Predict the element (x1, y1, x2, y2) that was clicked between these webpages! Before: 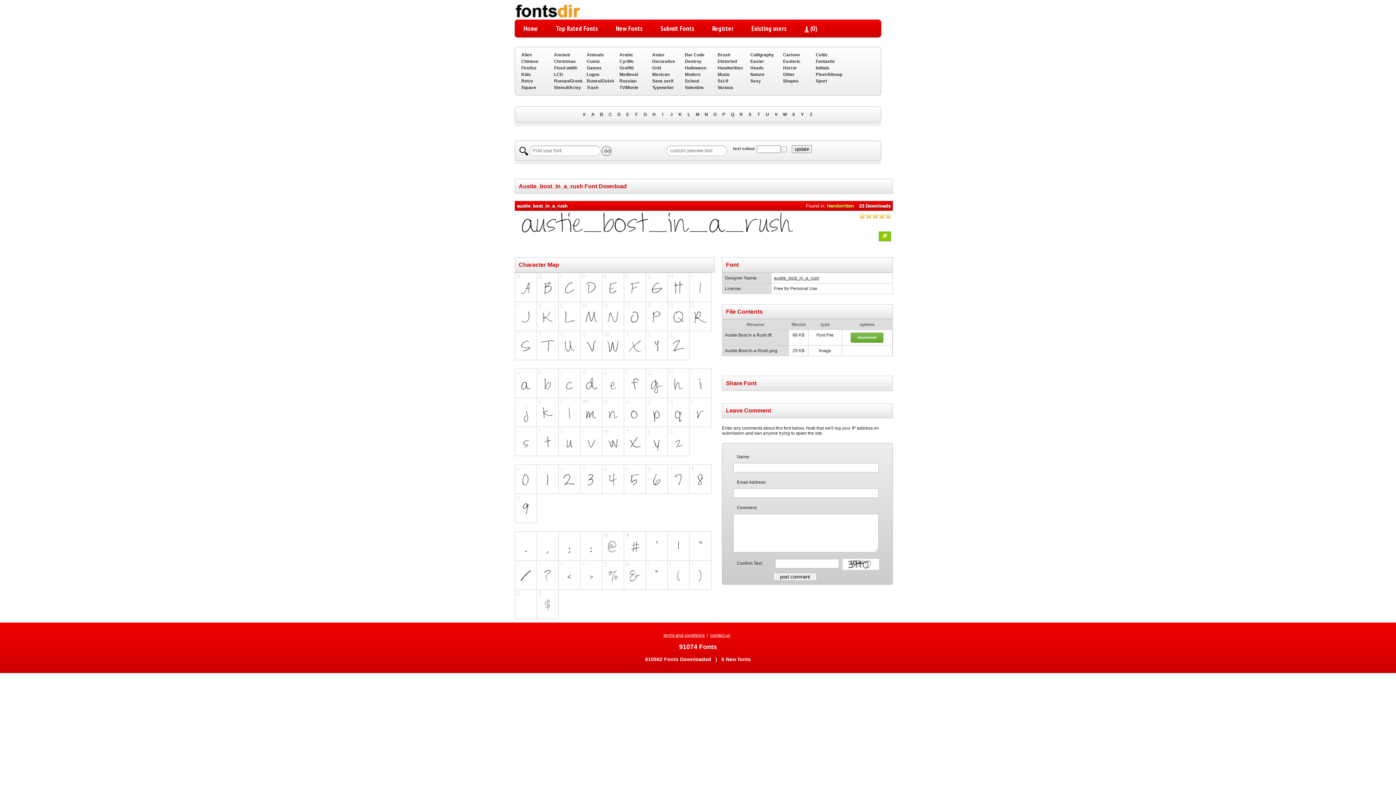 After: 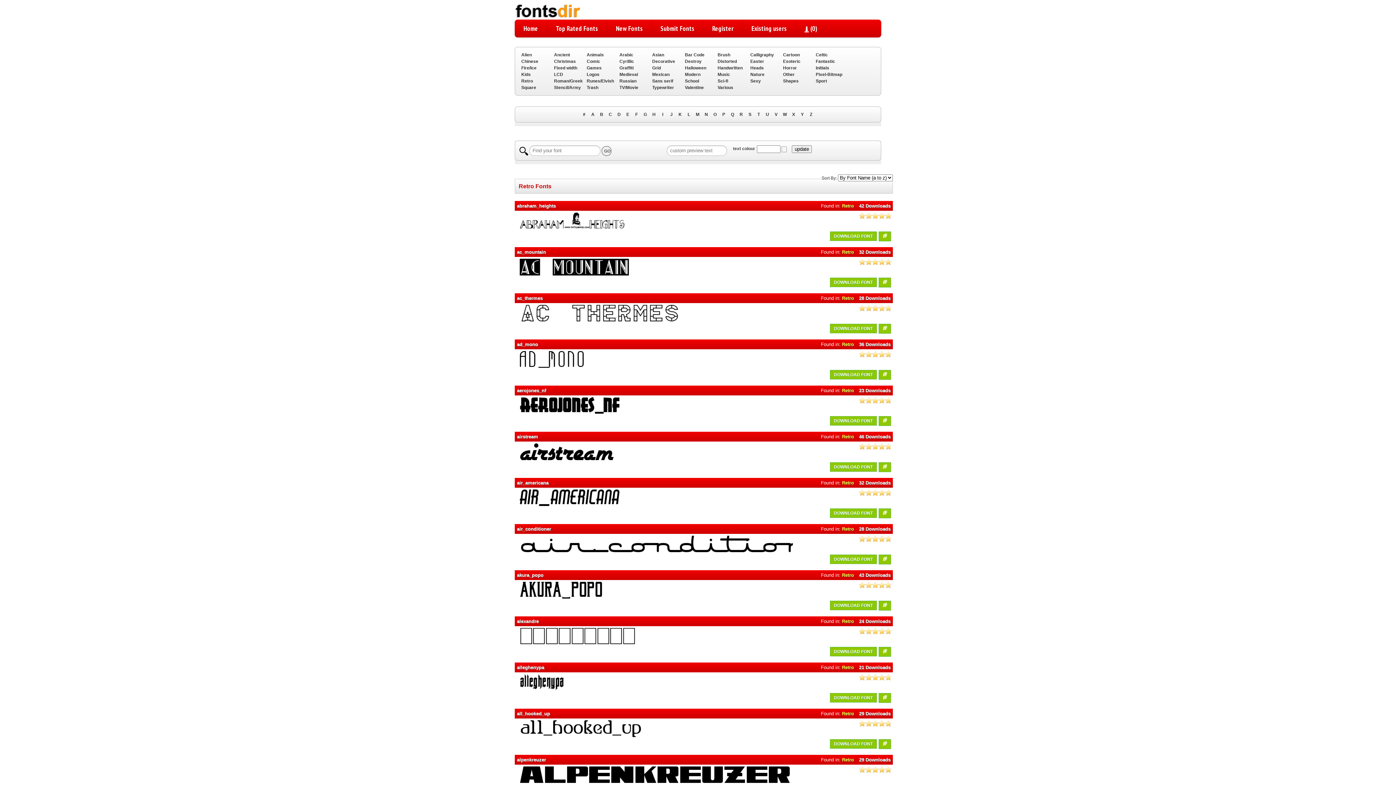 Action: label: Retro bbox: (521, 78, 533, 83)